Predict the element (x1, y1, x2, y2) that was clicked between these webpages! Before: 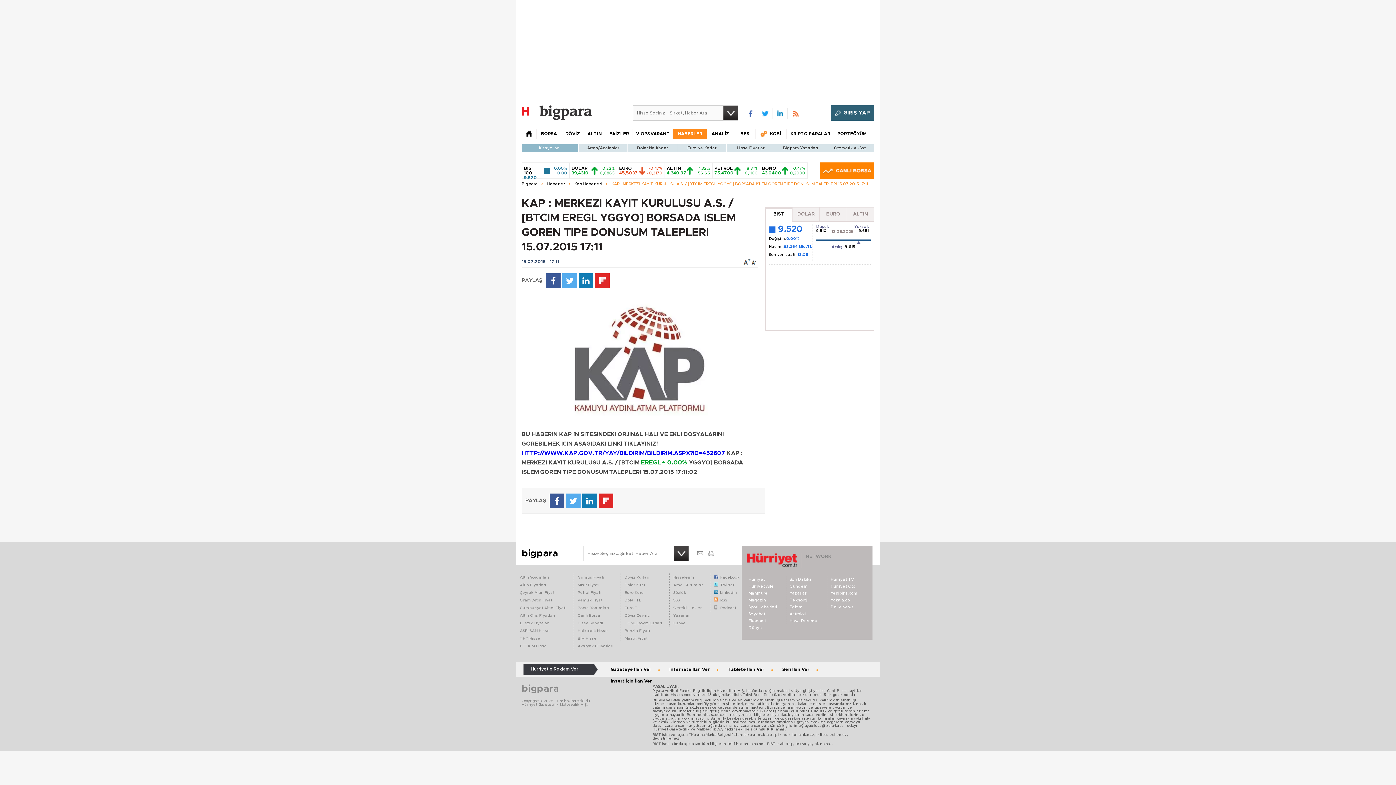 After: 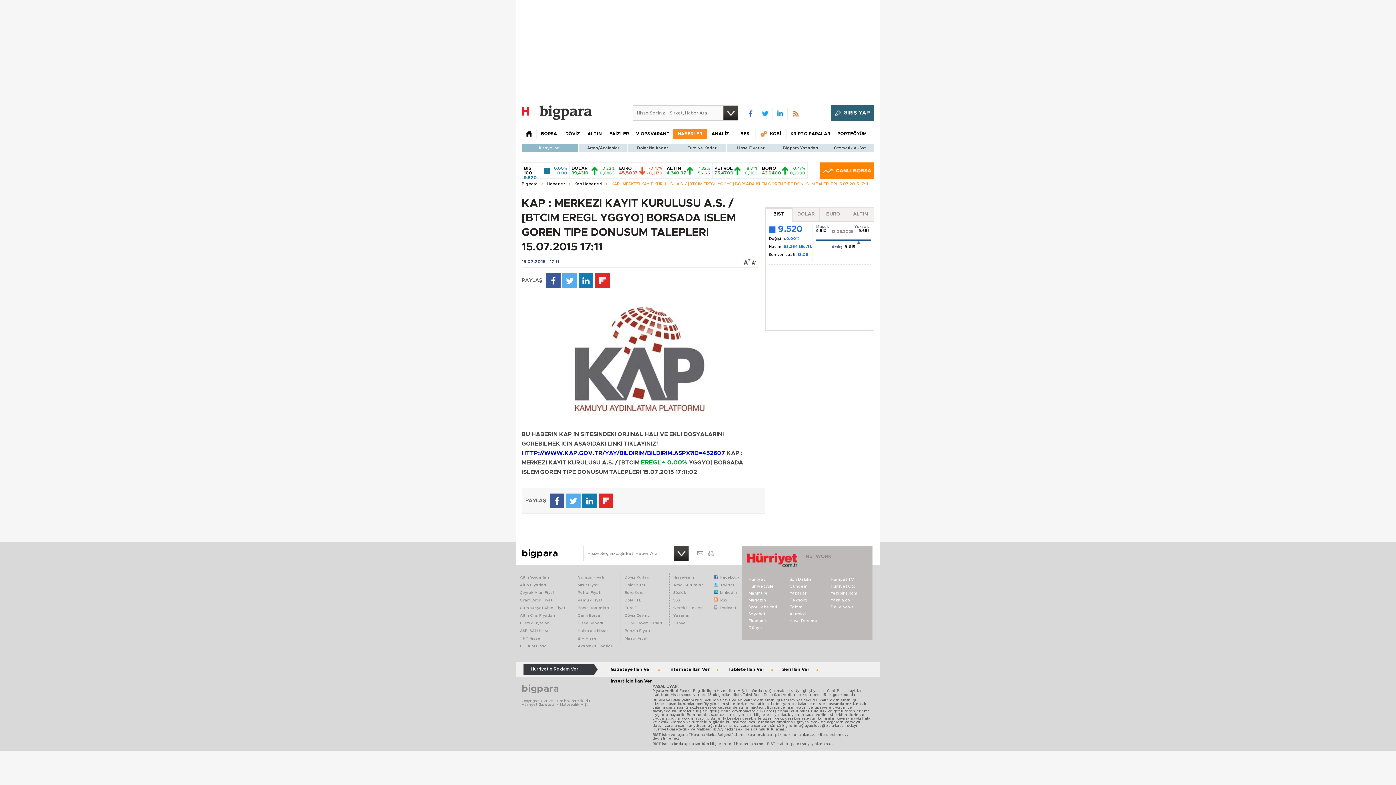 Action: label: Daily News bbox: (830, 605, 853, 609)